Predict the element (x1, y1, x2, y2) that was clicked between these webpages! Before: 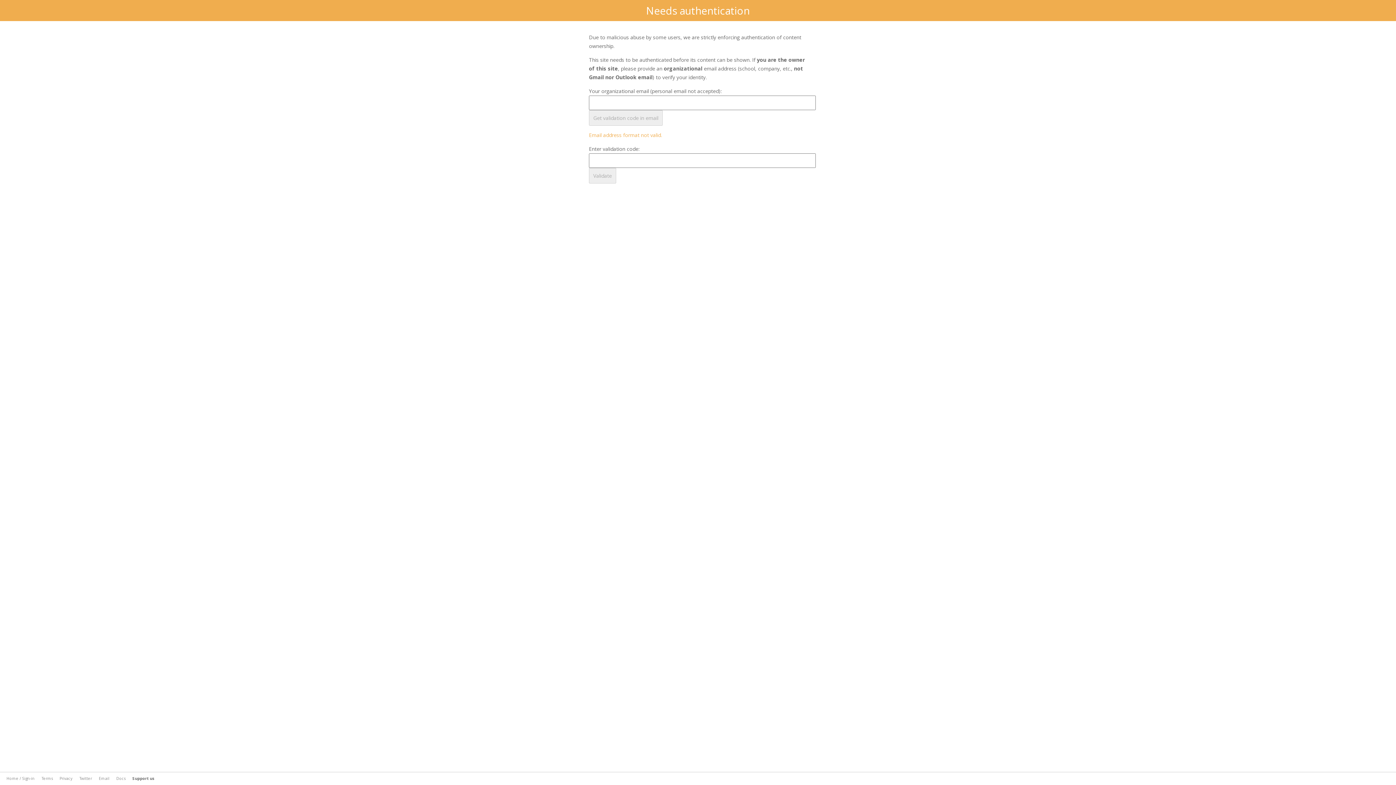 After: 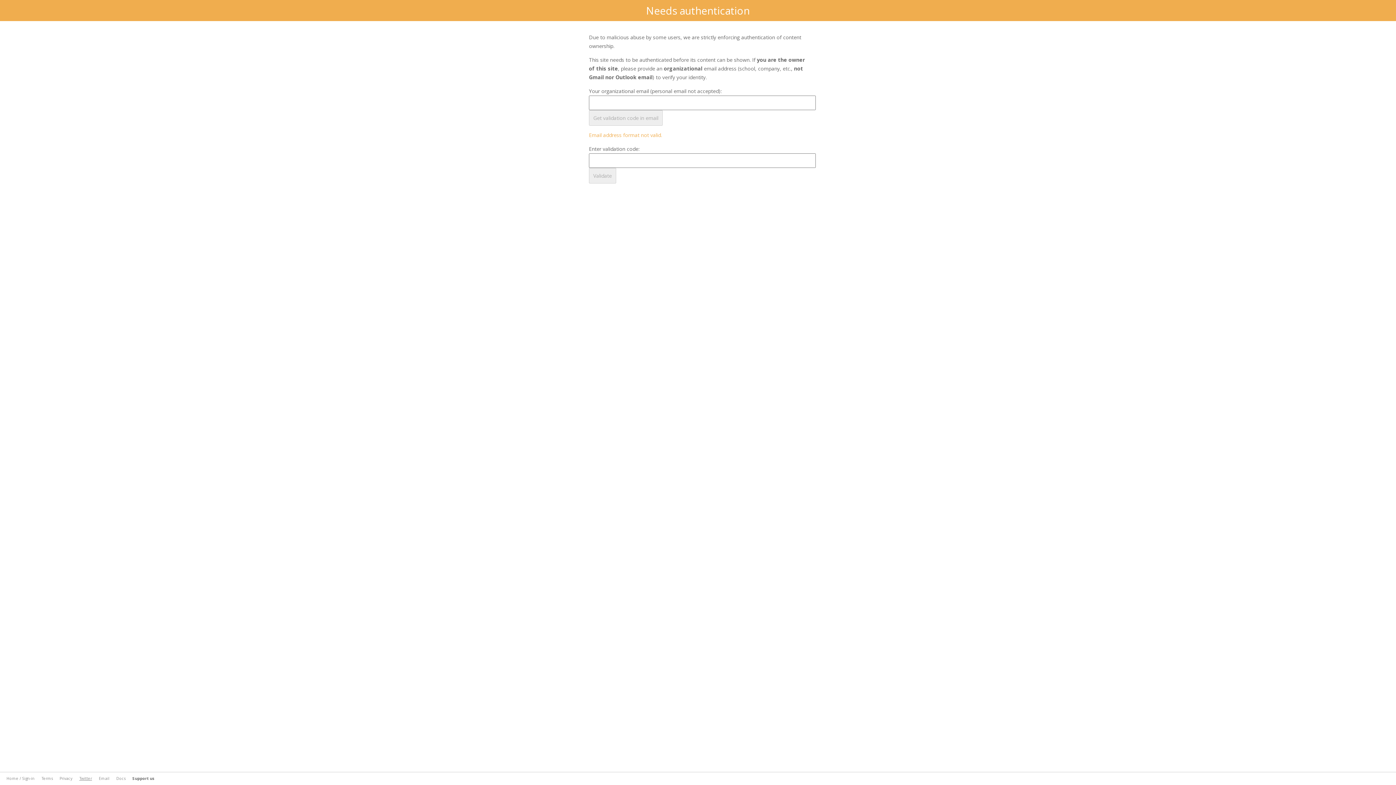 Action: bbox: (76, 776, 94, 781) label: Twitter